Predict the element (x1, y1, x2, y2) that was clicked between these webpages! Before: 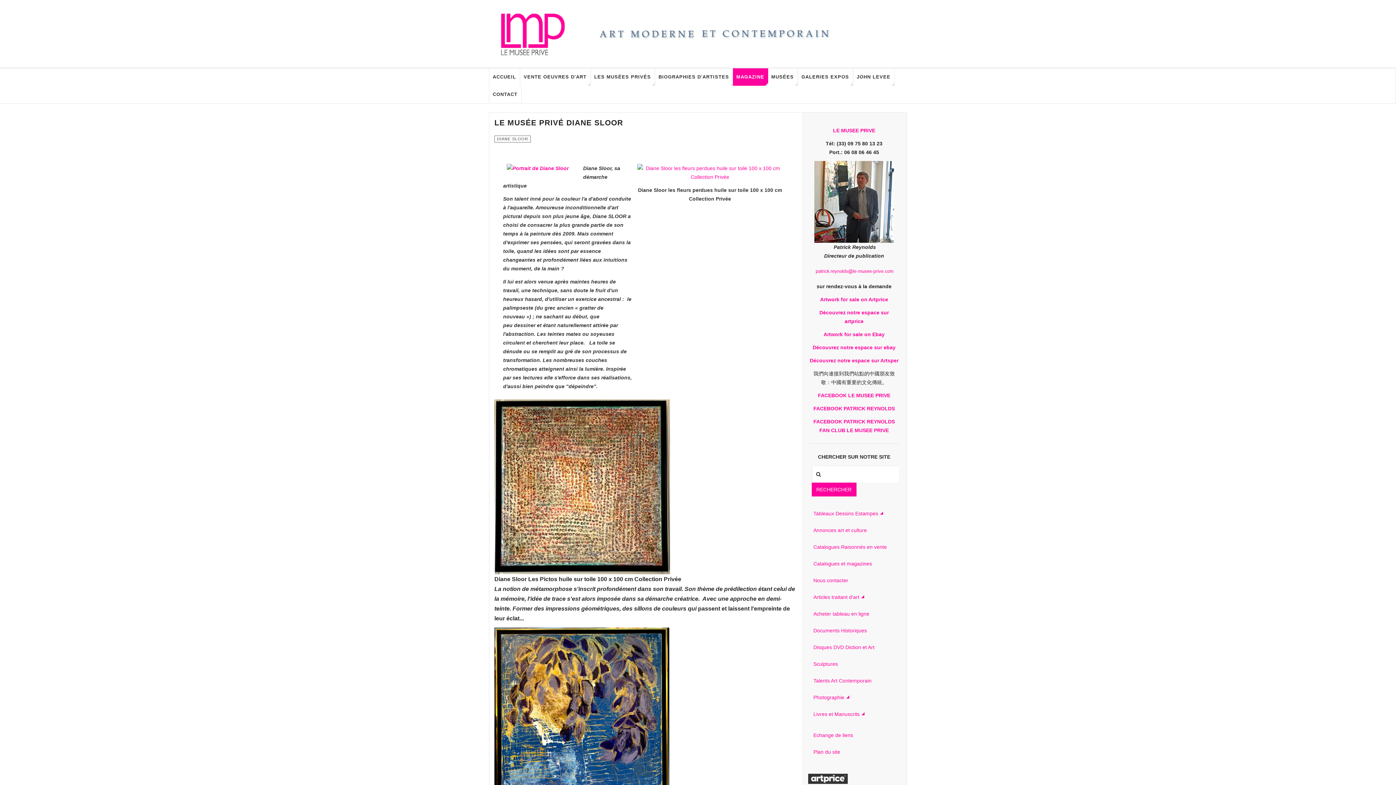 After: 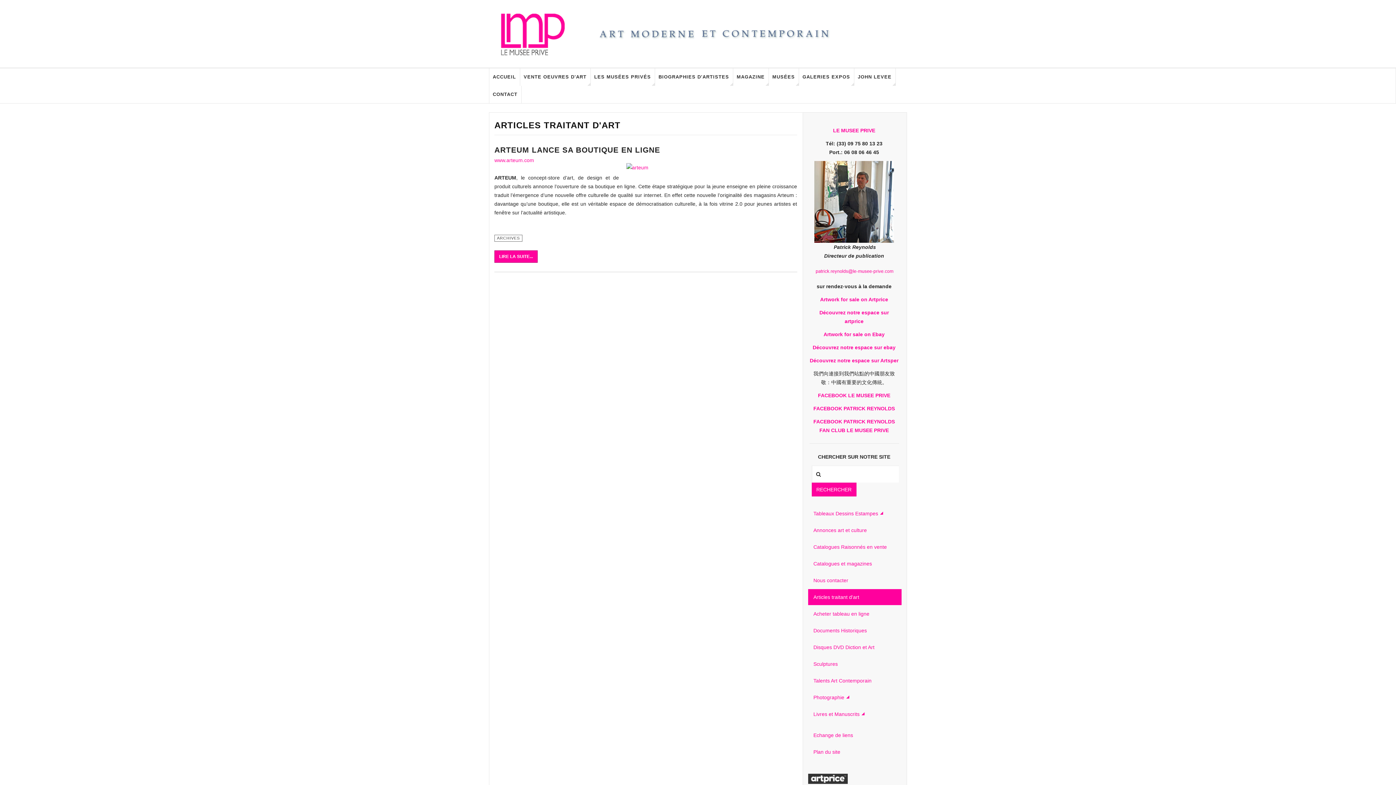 Action: bbox: (808, 589, 901, 605) label: Articles traitant d'art